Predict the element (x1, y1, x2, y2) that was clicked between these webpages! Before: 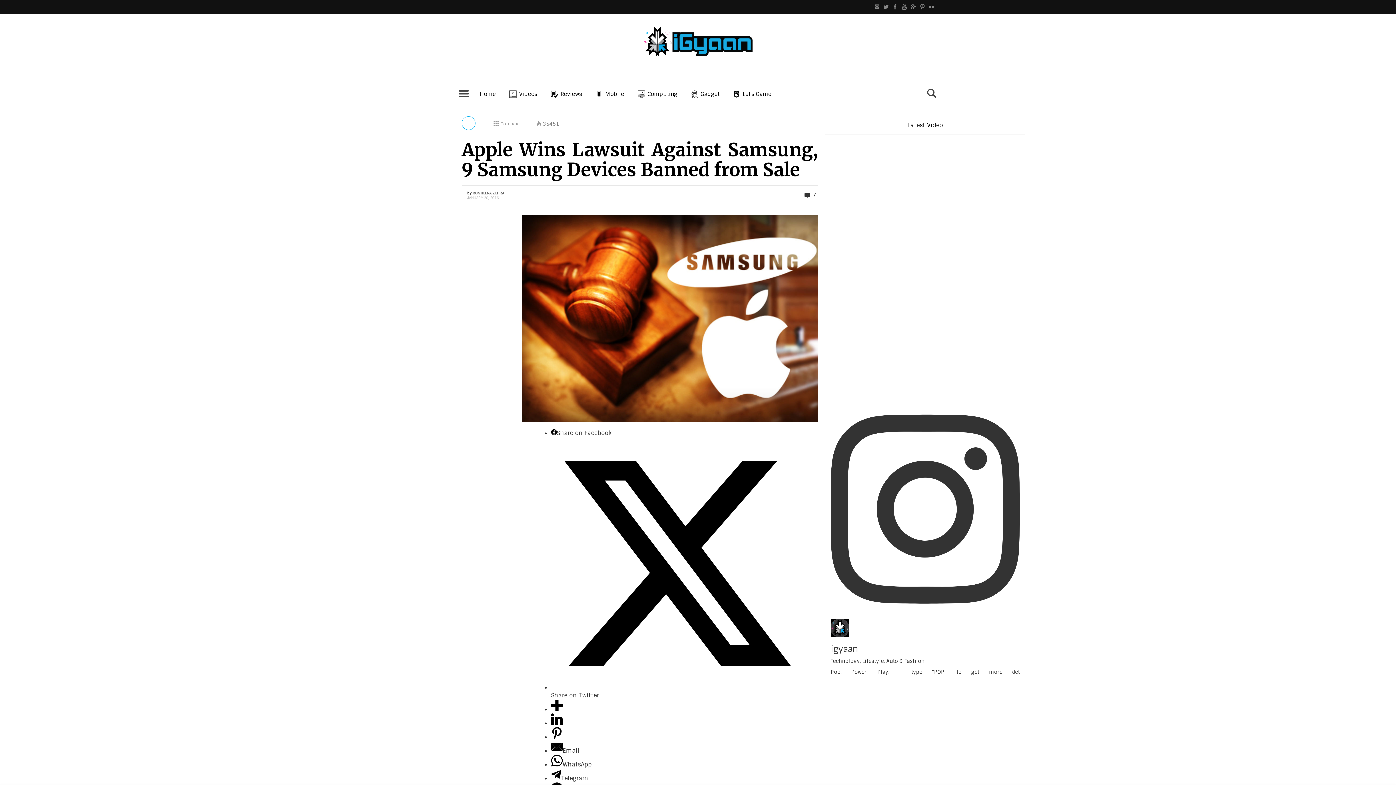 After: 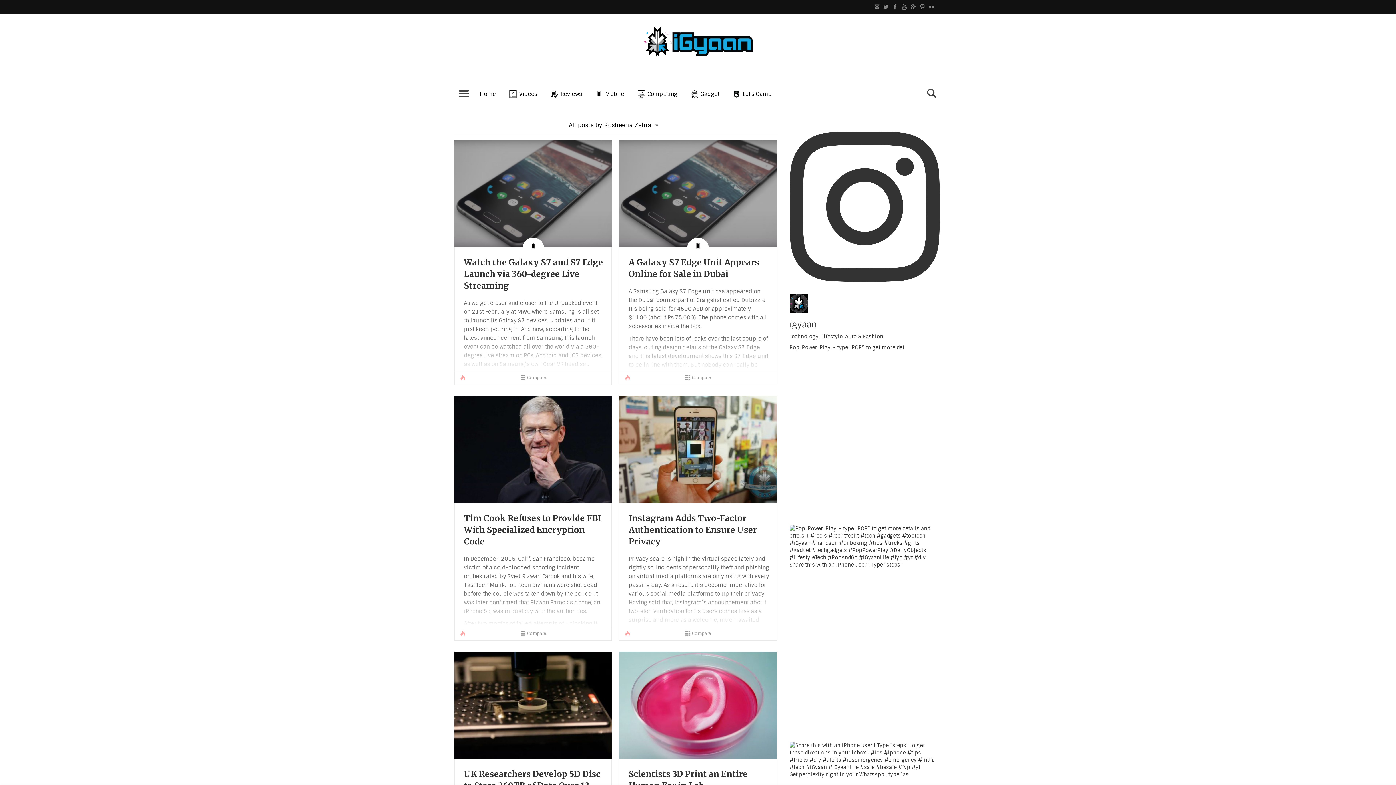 Action: bbox: (472, 190, 504, 195) label: ROSHEENA ZEHRA